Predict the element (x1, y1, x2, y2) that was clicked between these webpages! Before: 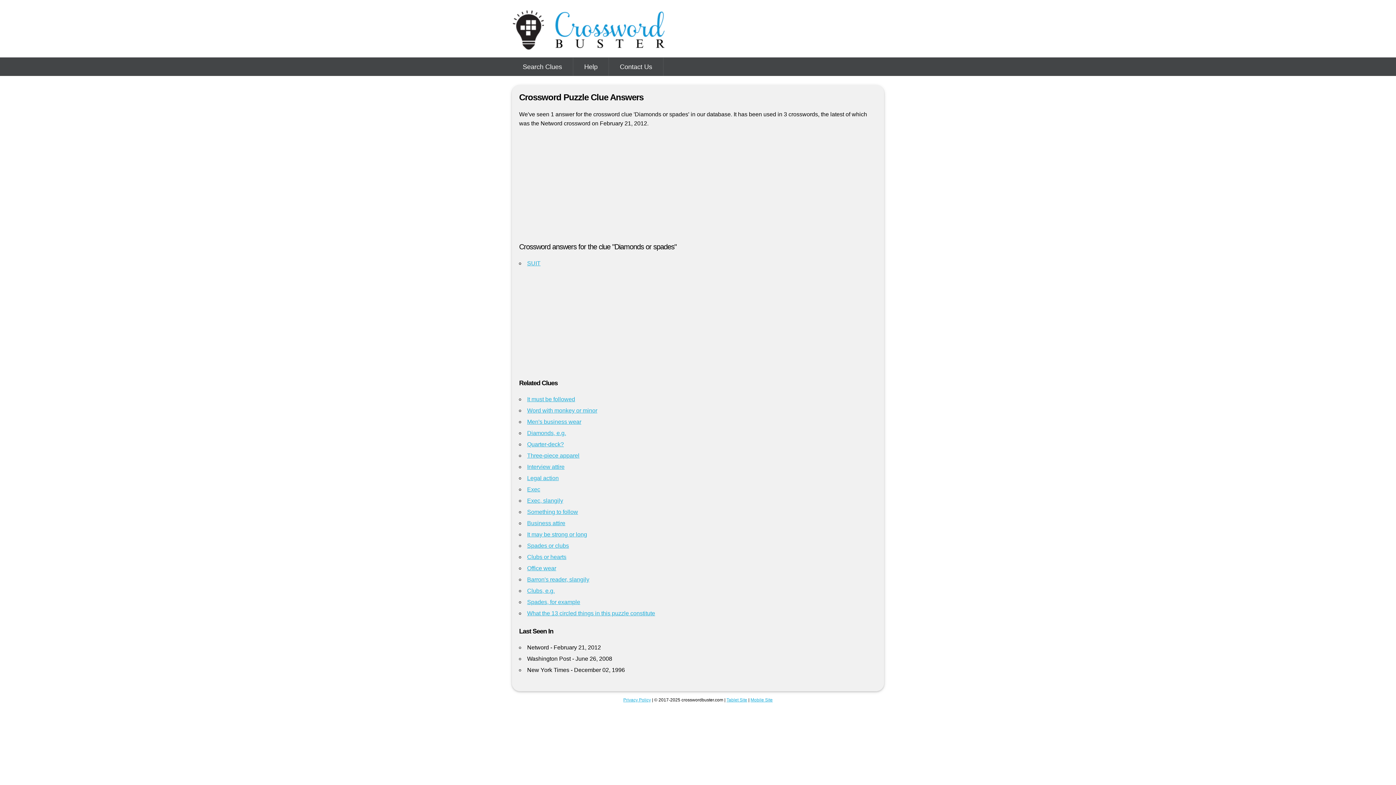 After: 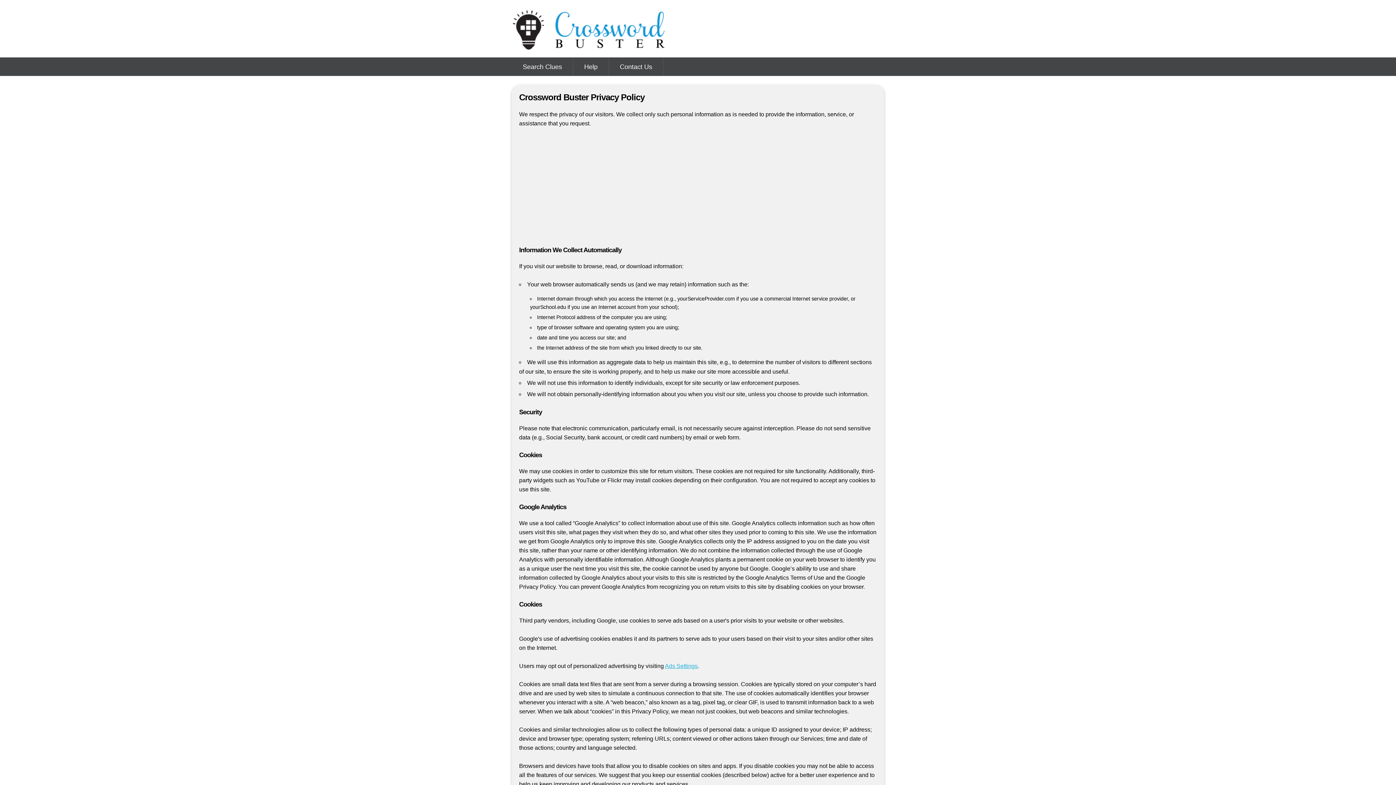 Action: bbox: (623, 697, 651, 702) label: Privacy Policy